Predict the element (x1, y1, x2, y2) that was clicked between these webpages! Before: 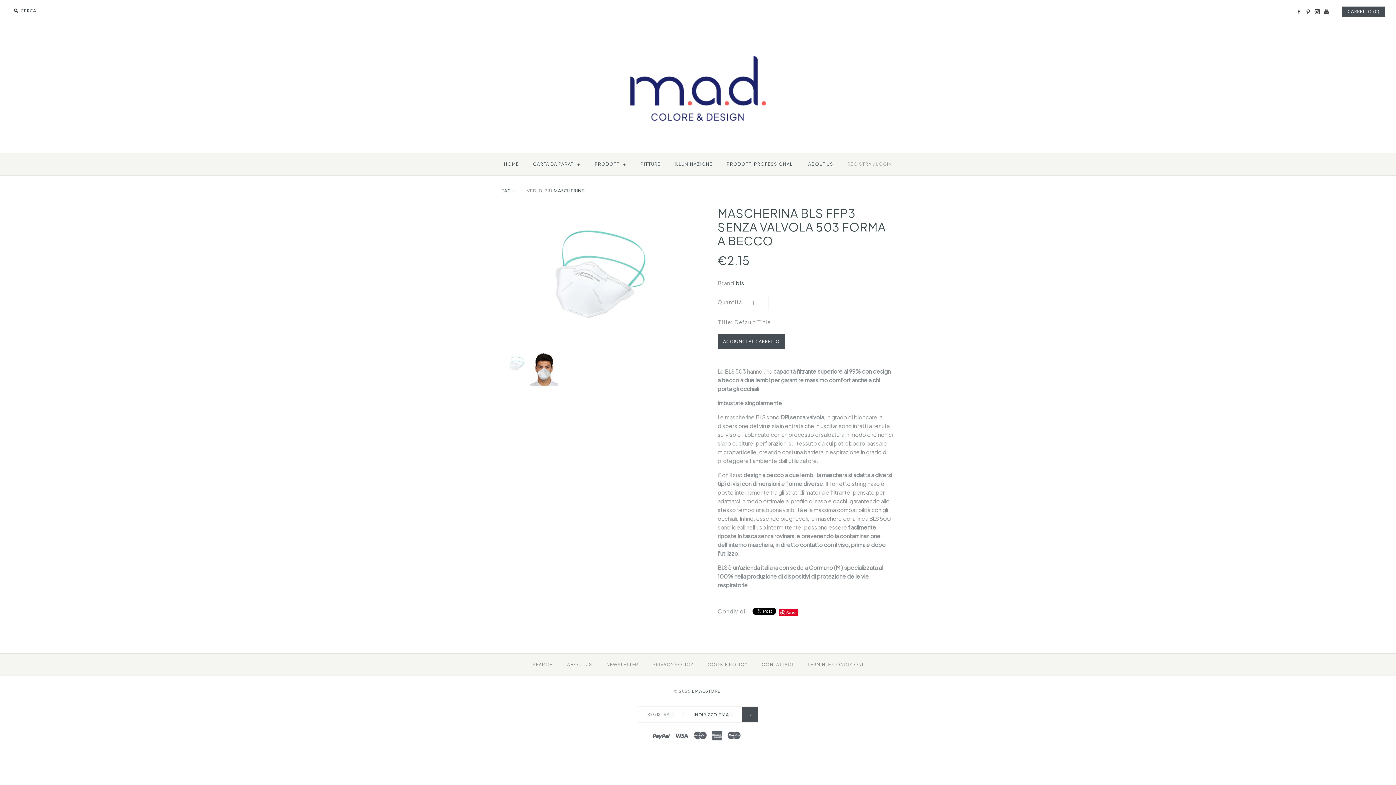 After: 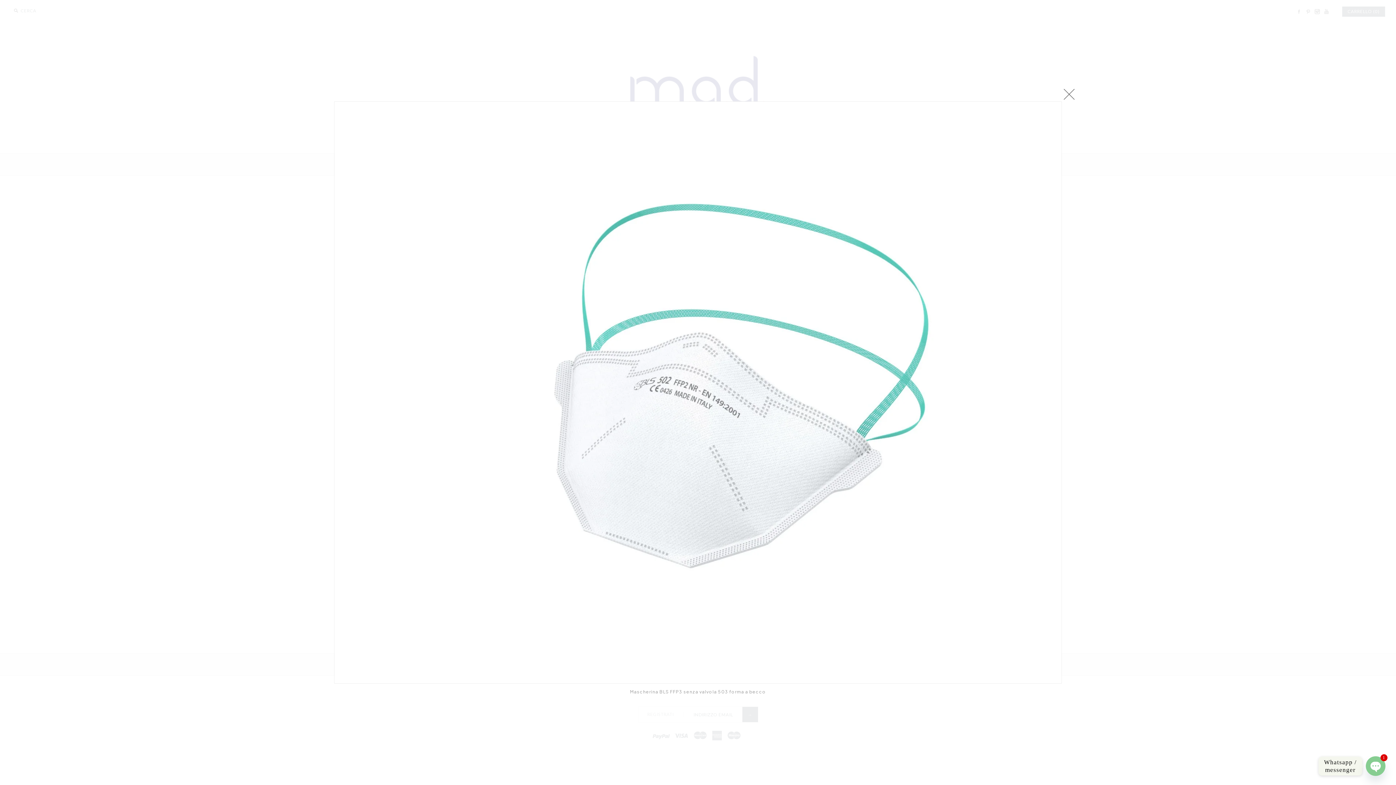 Action: bbox: (502, 206, 677, 213)